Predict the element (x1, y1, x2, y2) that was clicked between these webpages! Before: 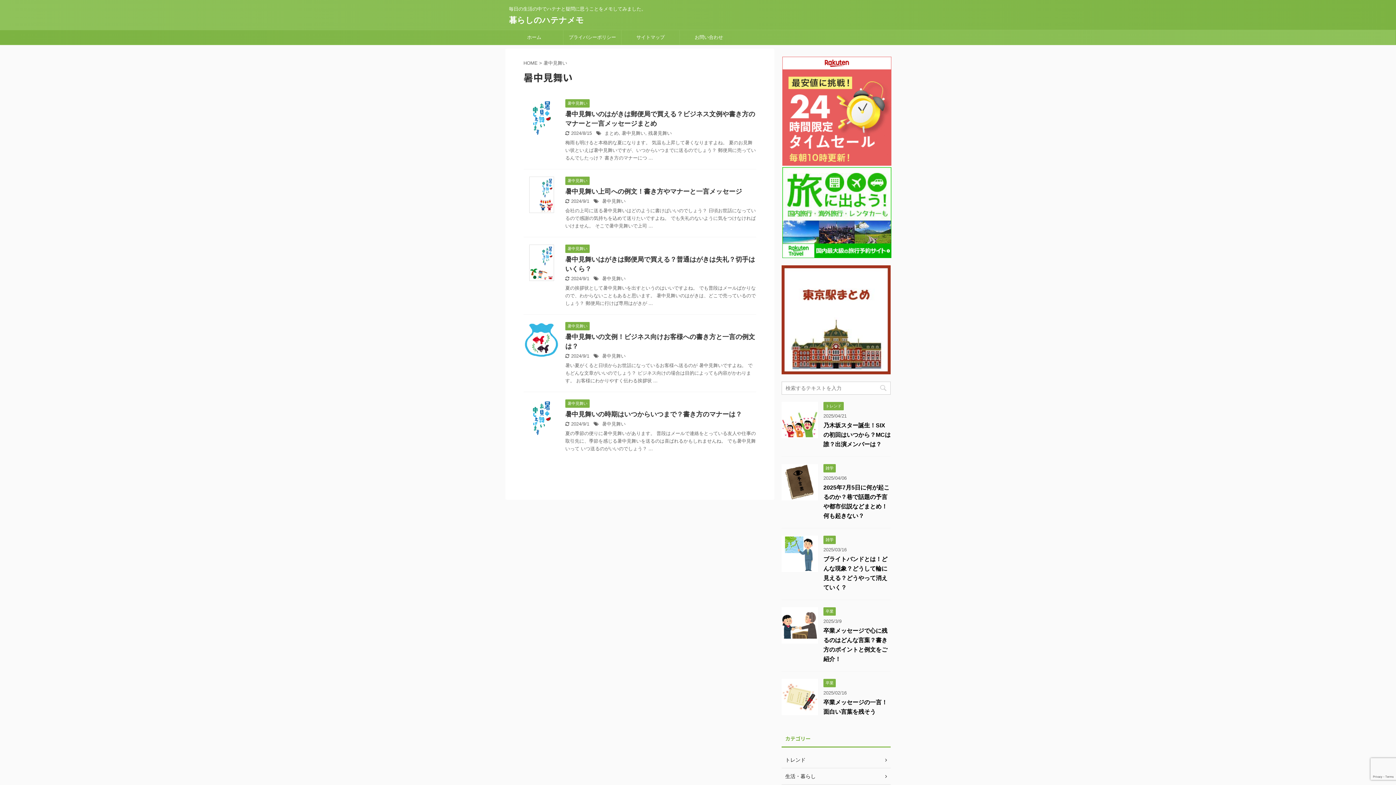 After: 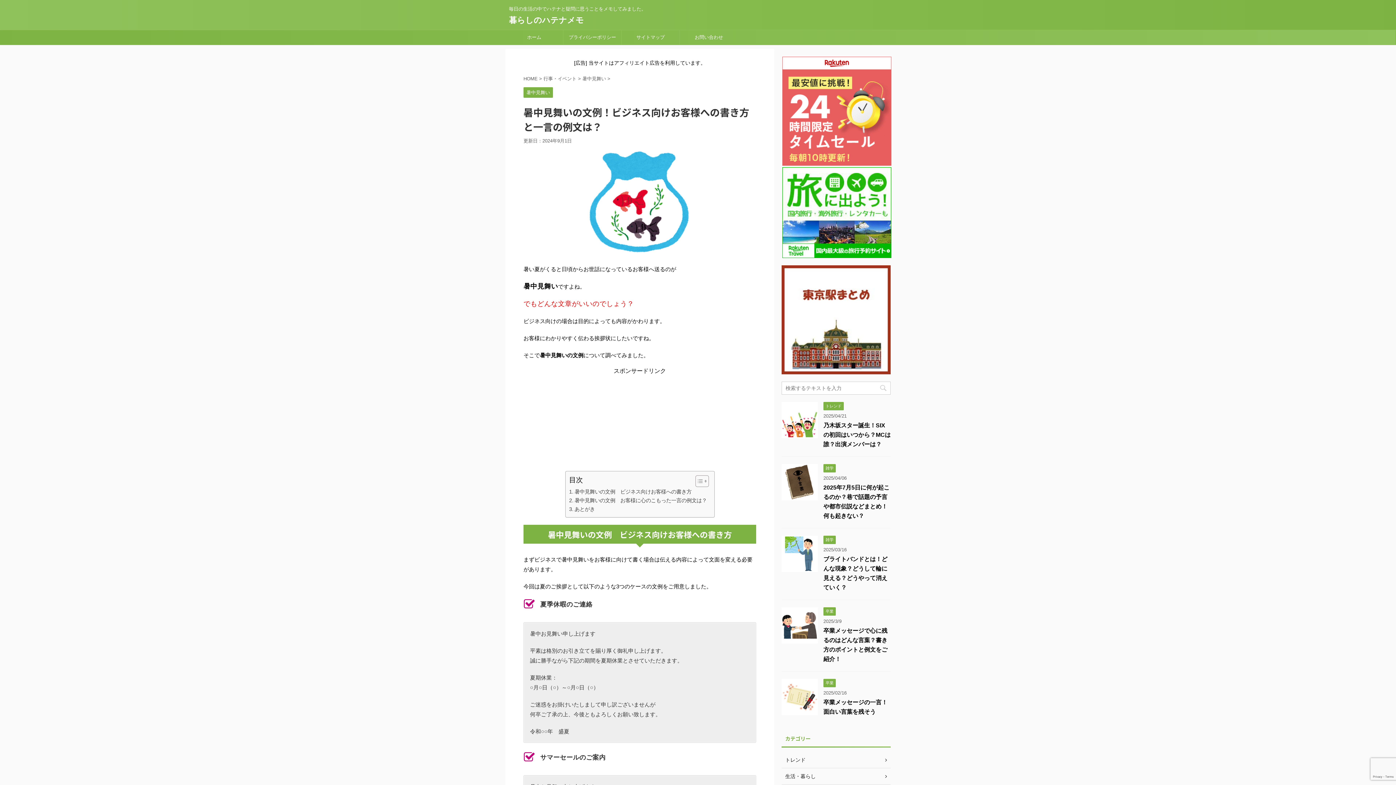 Action: bbox: (523, 352, 560, 358)